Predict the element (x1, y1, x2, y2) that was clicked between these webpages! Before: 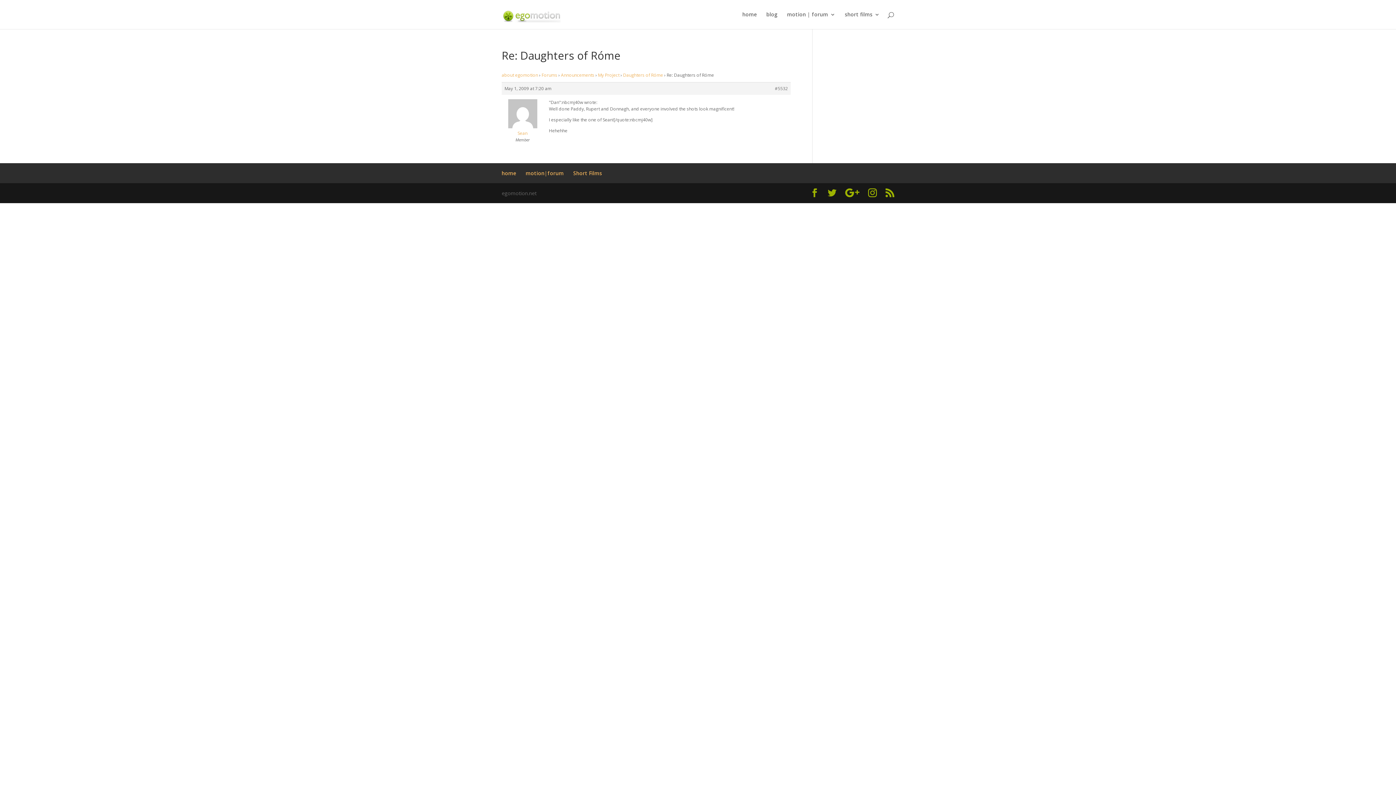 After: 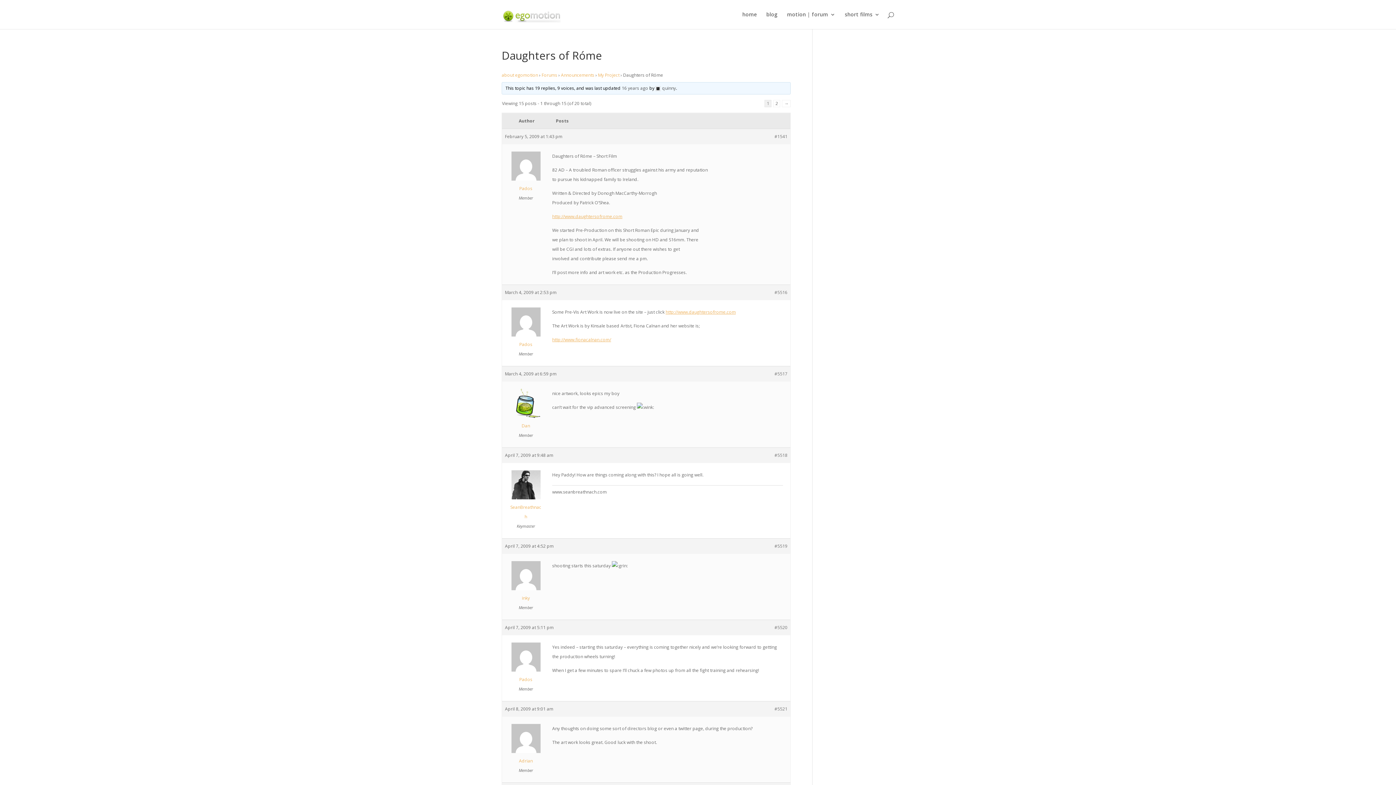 Action: label: Daughters of Róme bbox: (623, 72, 663, 78)